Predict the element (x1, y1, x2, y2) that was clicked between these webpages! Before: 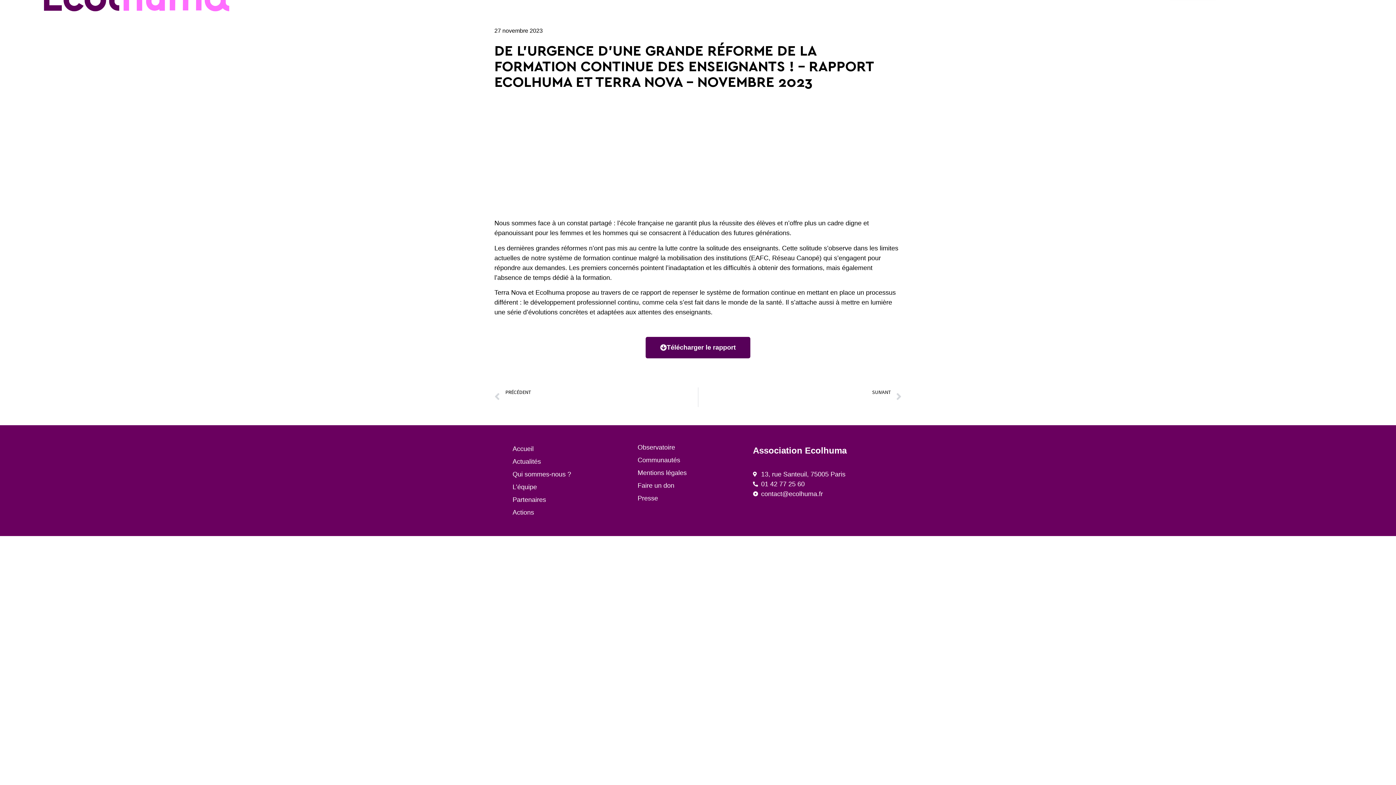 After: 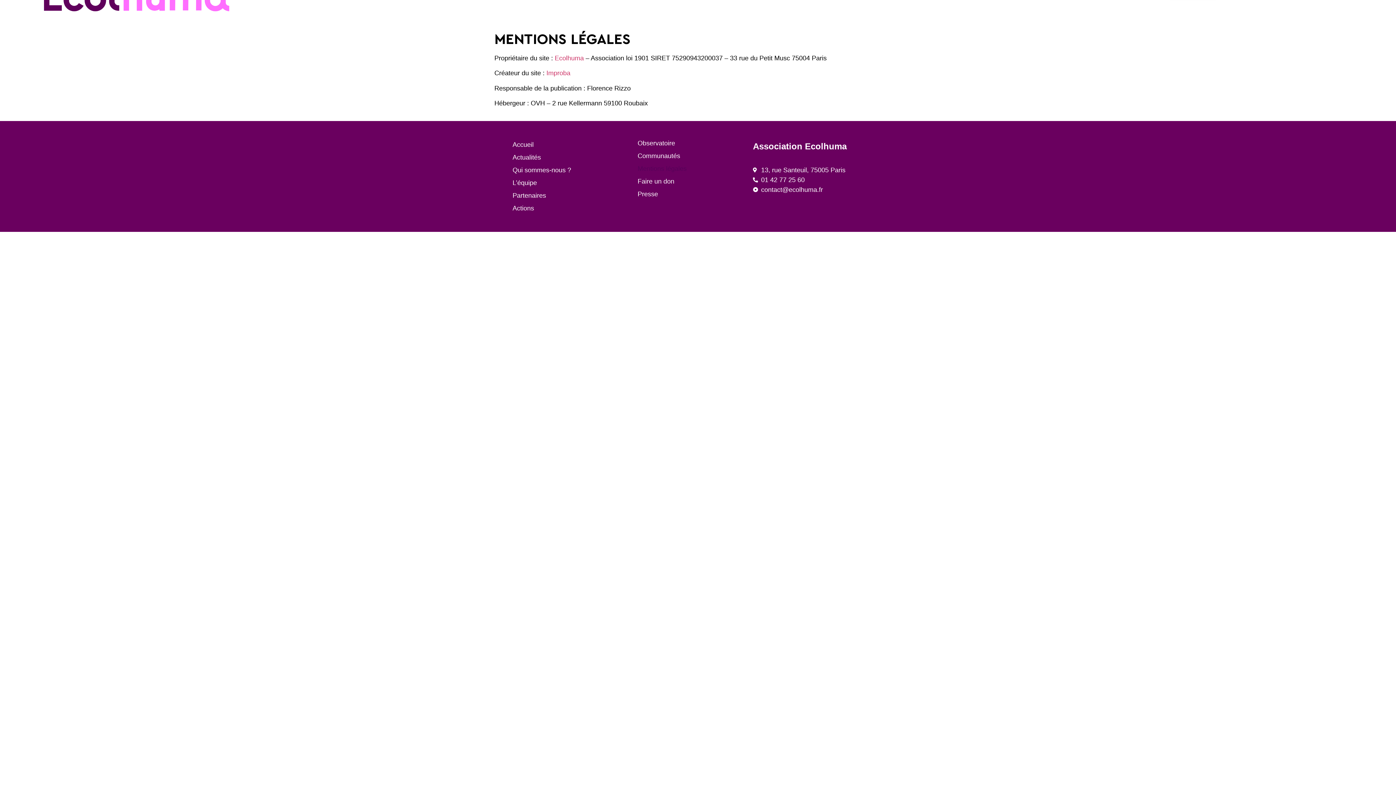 Action: bbox: (630, 466, 745, 479) label: Mentions légales